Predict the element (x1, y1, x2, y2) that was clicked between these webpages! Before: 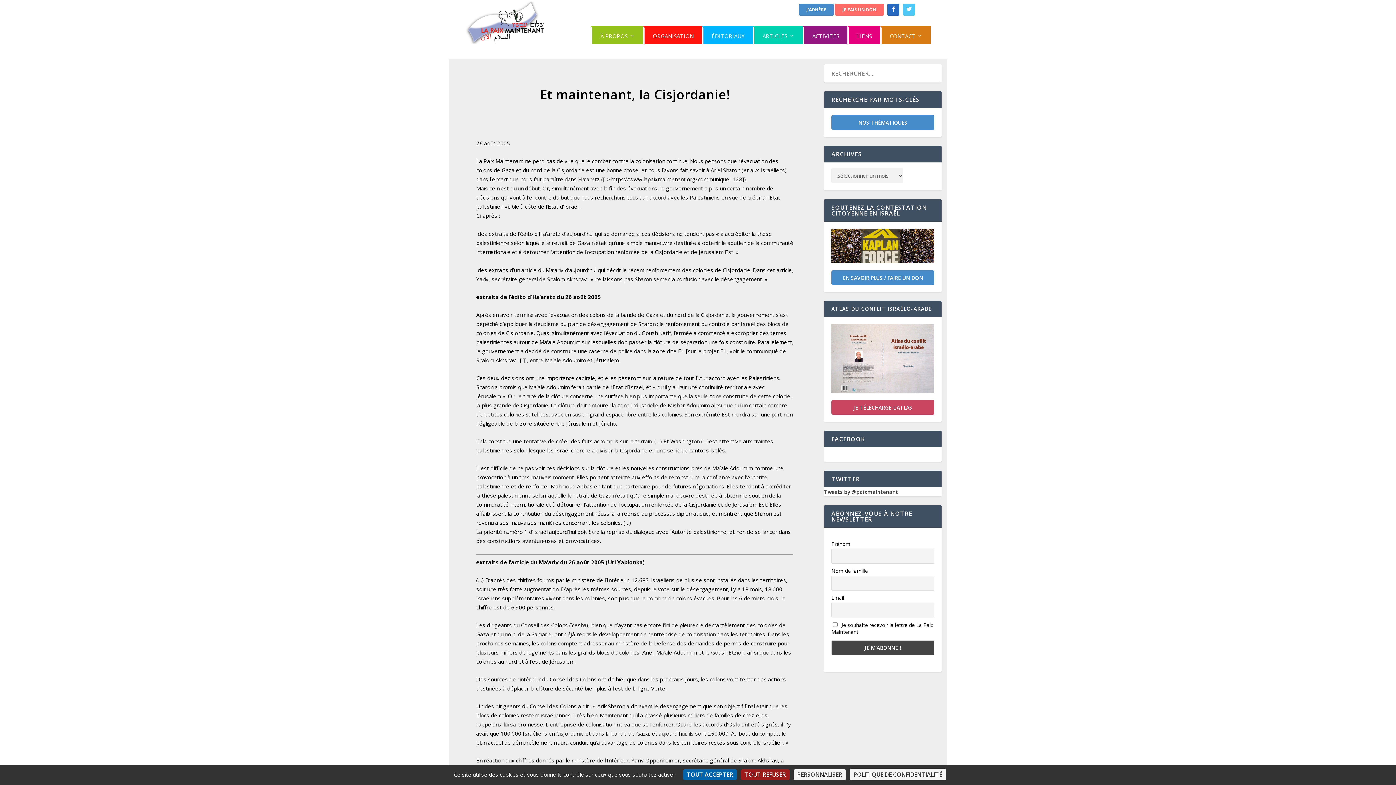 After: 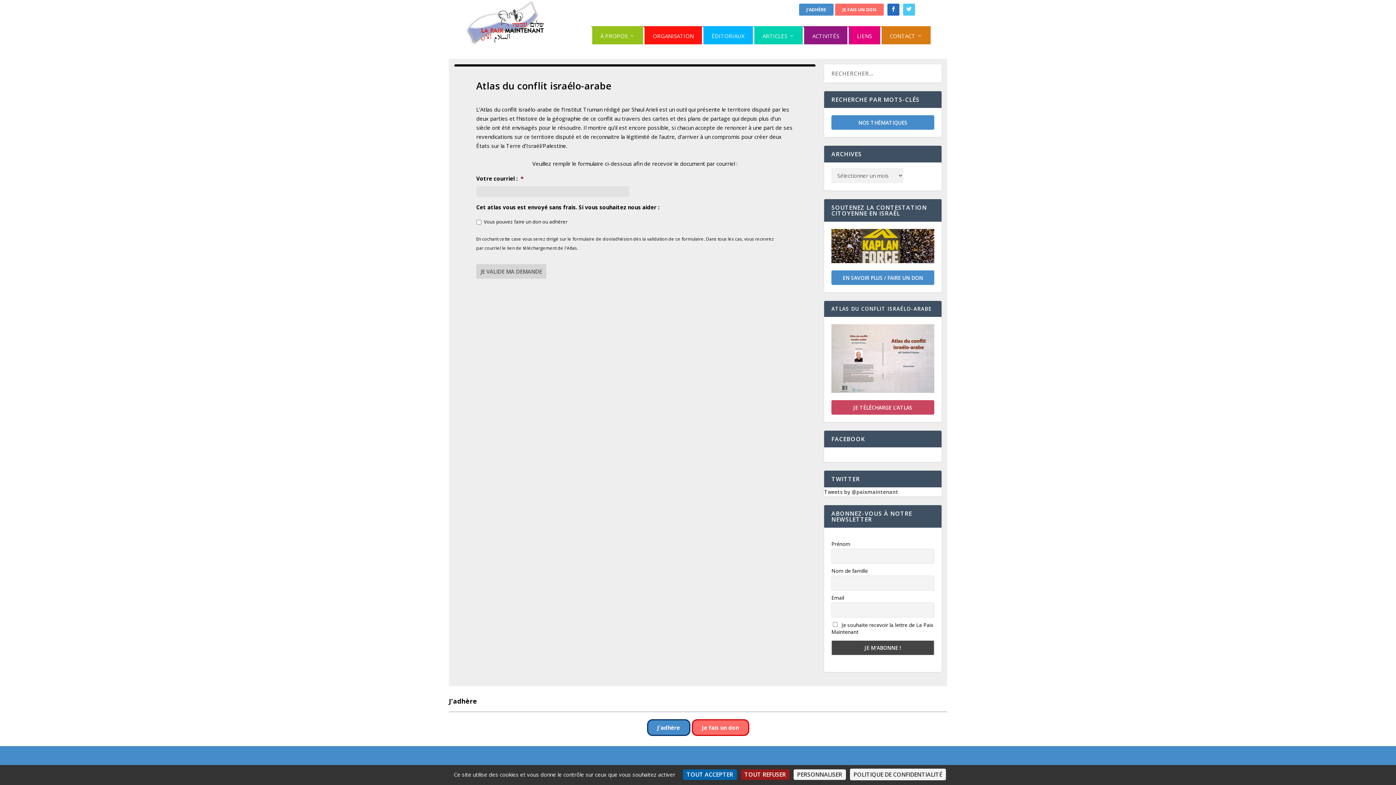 Action: label: JE TÉLÉCHARGE L’ATLAS bbox: (853, 404, 912, 411)